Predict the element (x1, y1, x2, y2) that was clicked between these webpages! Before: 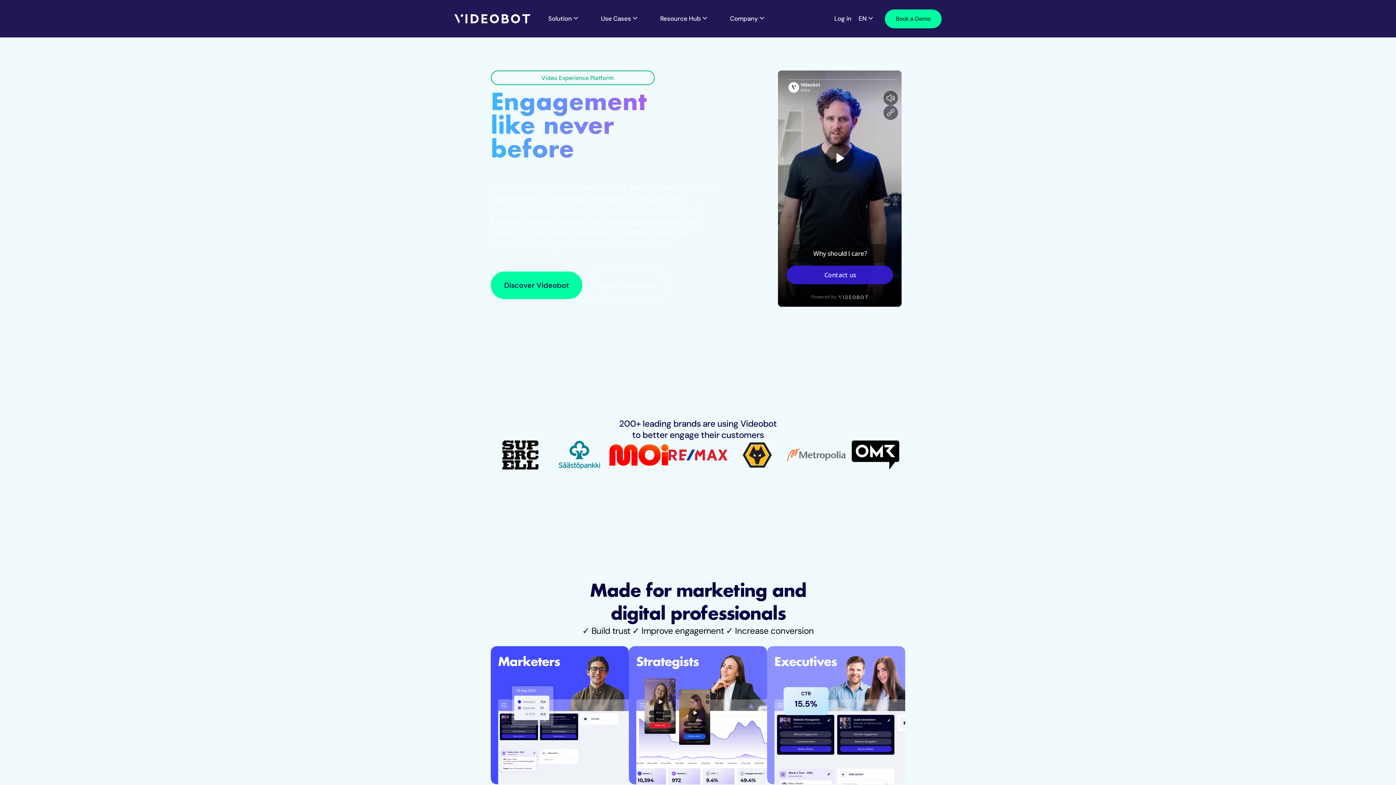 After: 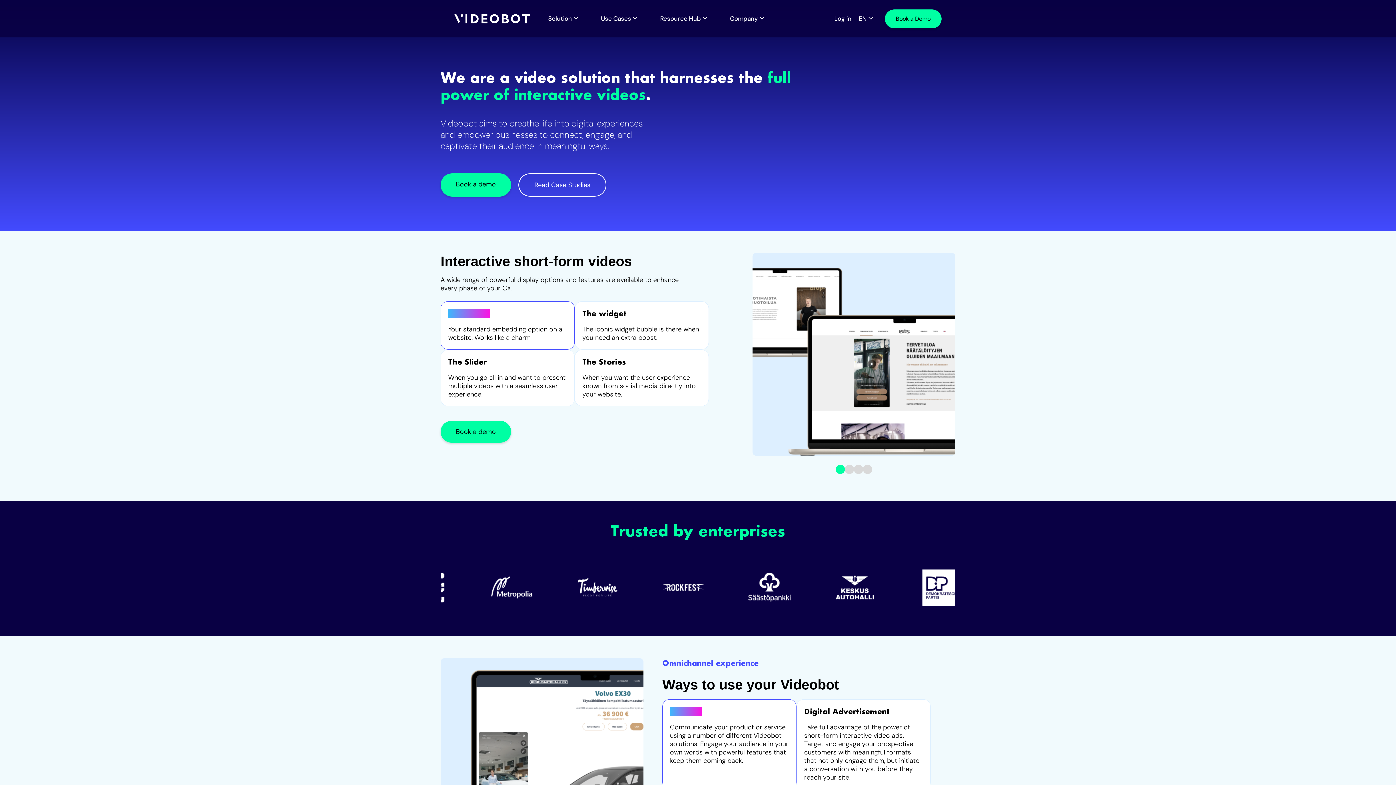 Action: bbox: (582, 271, 669, 299) label: Explore Solutions